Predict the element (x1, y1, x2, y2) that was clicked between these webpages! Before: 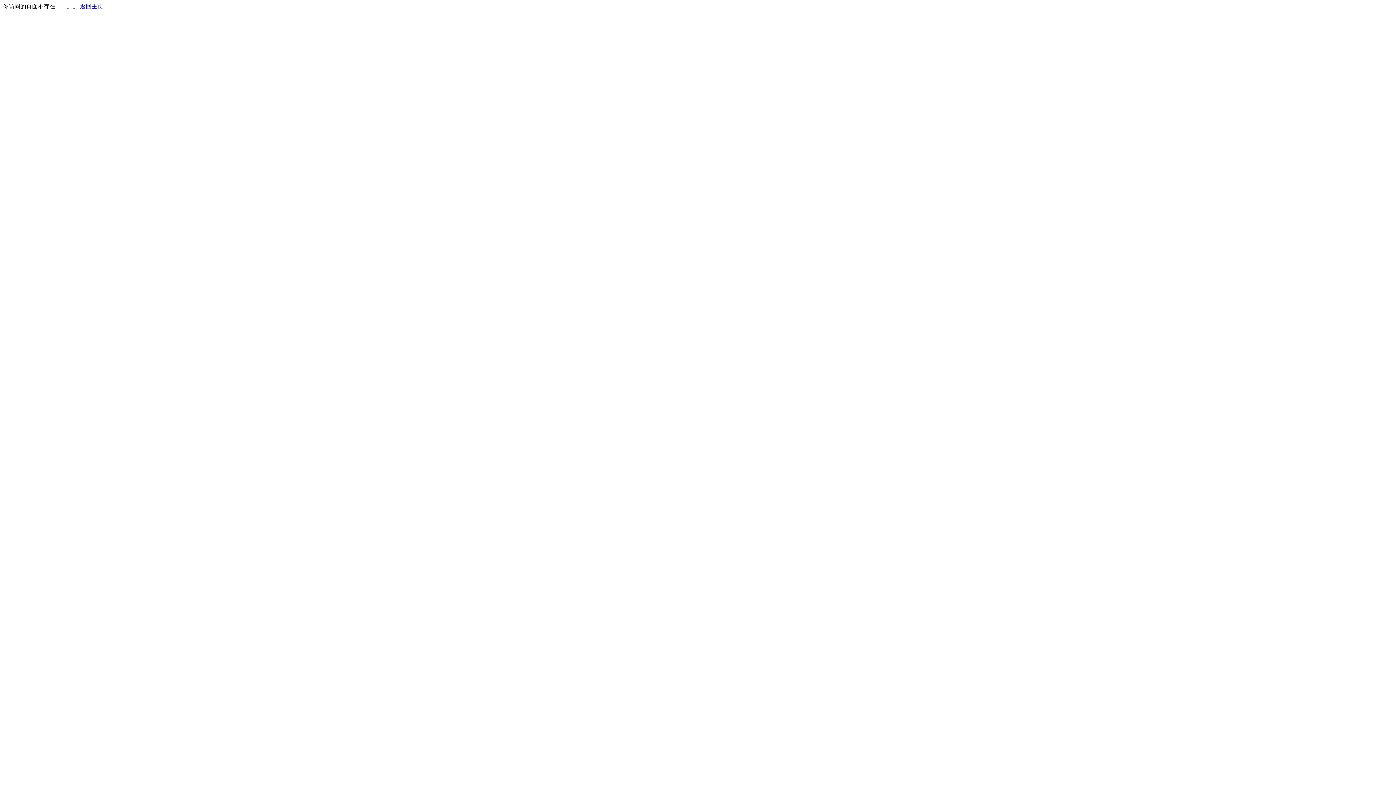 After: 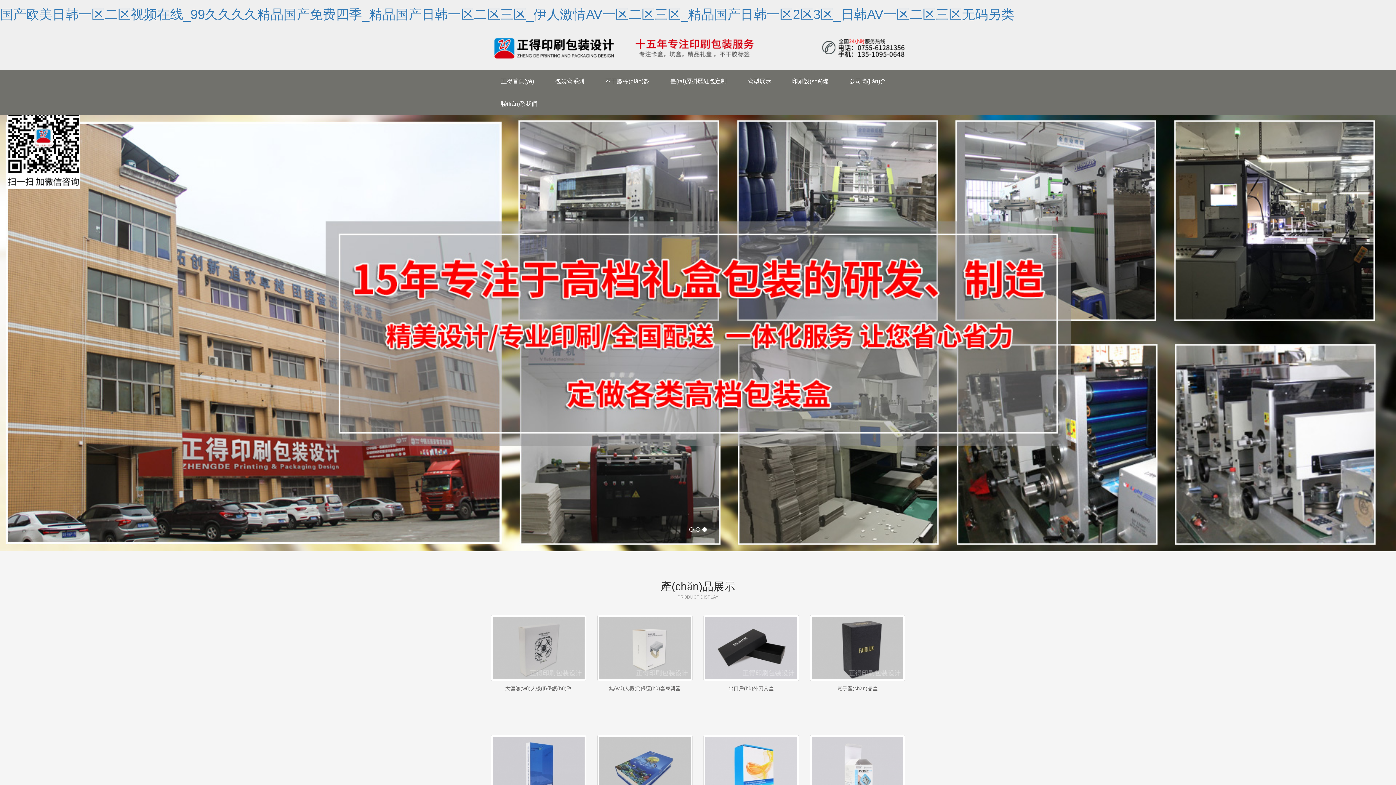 Action: bbox: (80, 3, 103, 9) label: 返回主页